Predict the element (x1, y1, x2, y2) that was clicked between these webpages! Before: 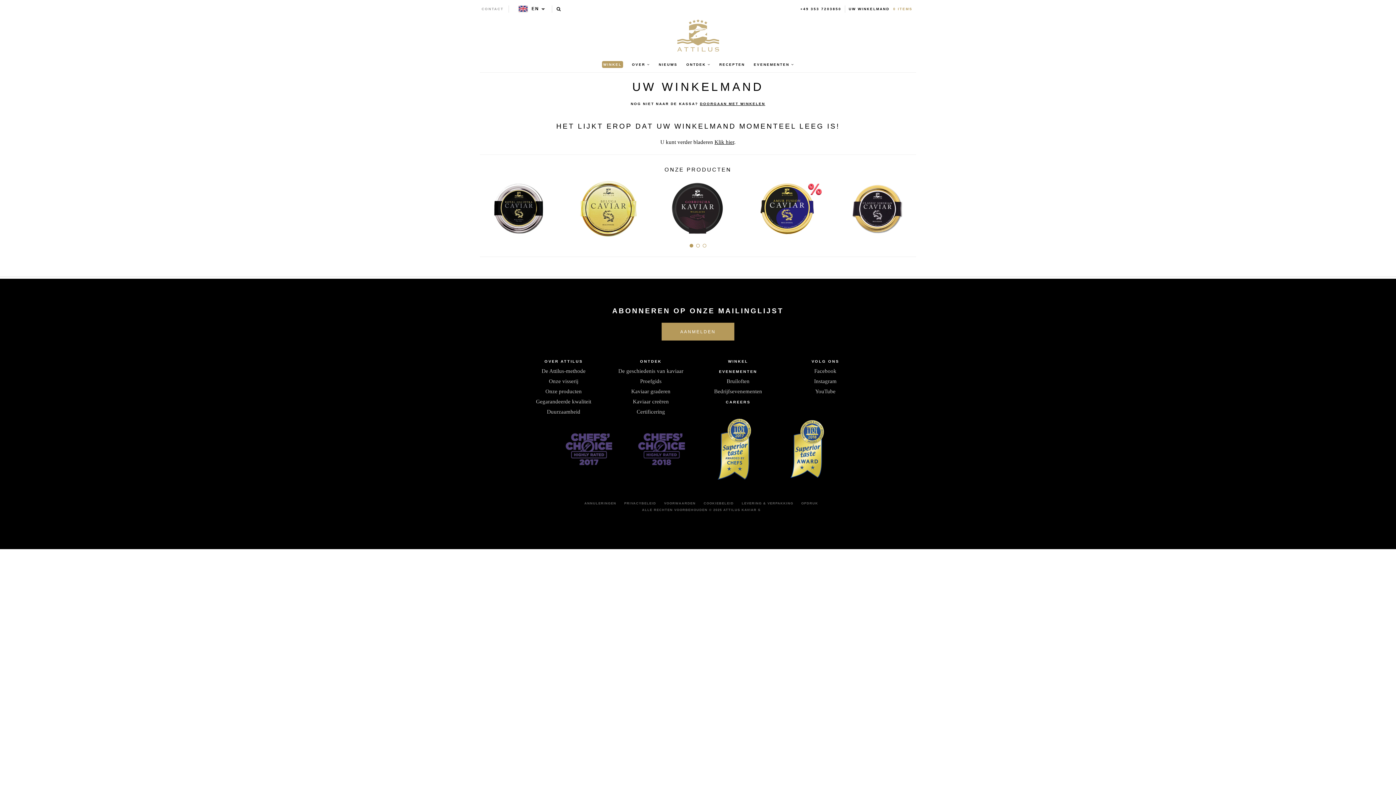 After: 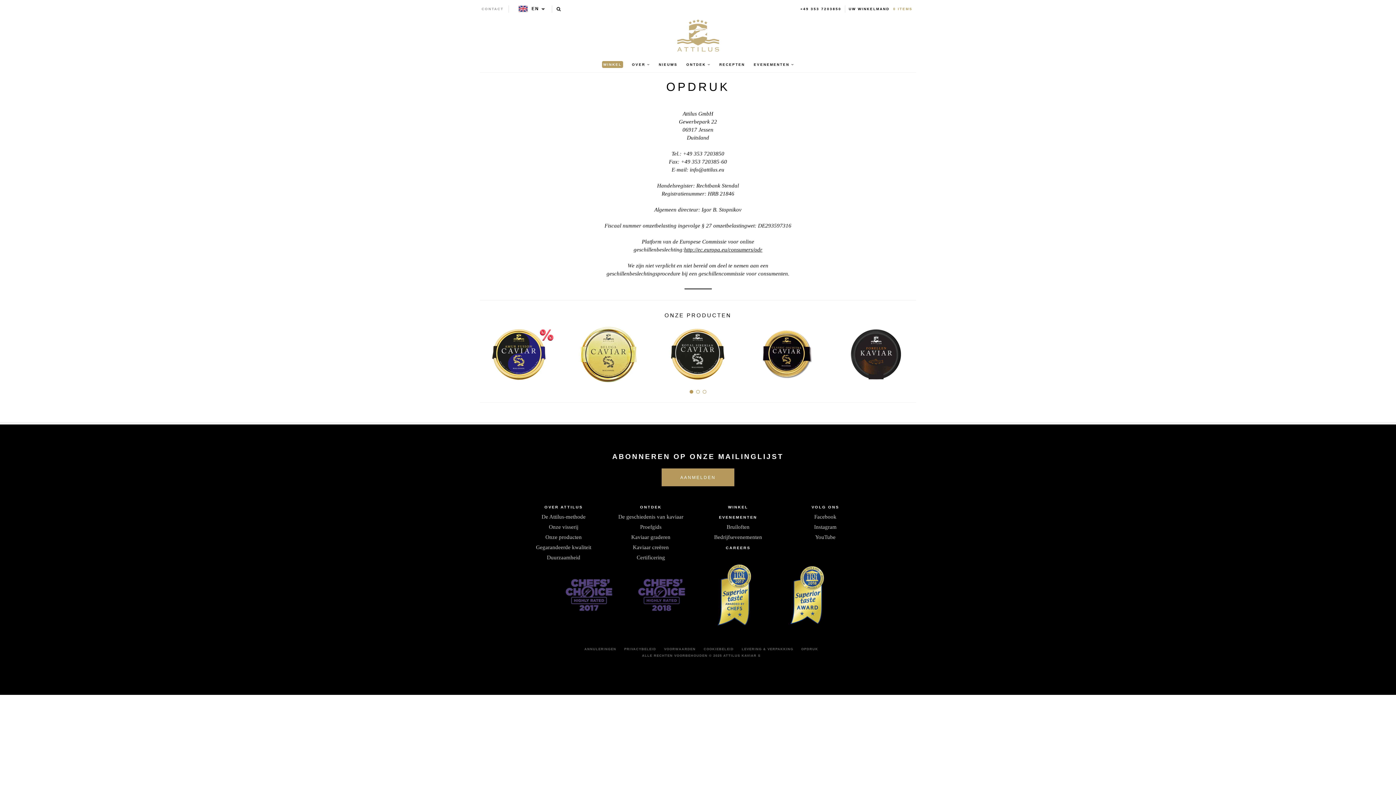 Action: label: OPDRUK bbox: (801, 501, 818, 505)